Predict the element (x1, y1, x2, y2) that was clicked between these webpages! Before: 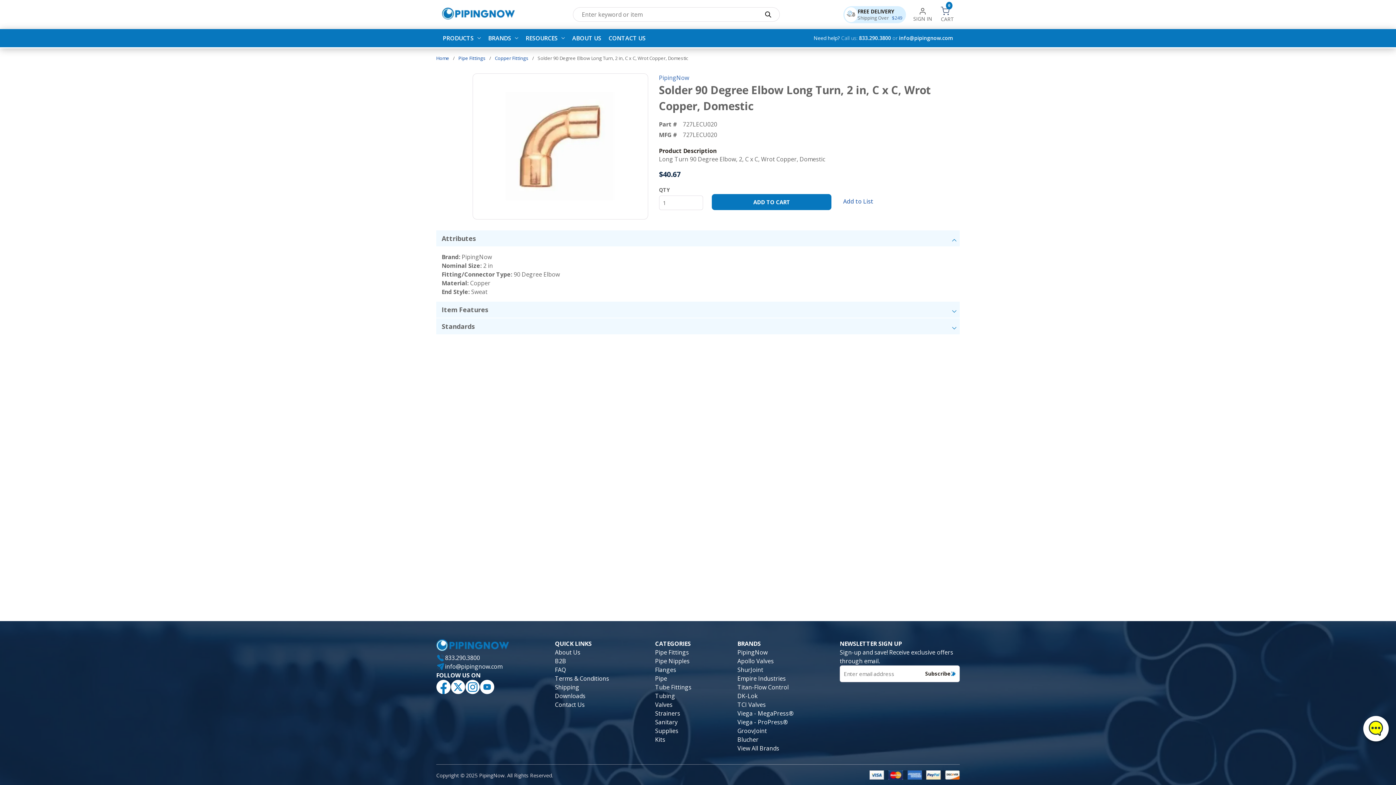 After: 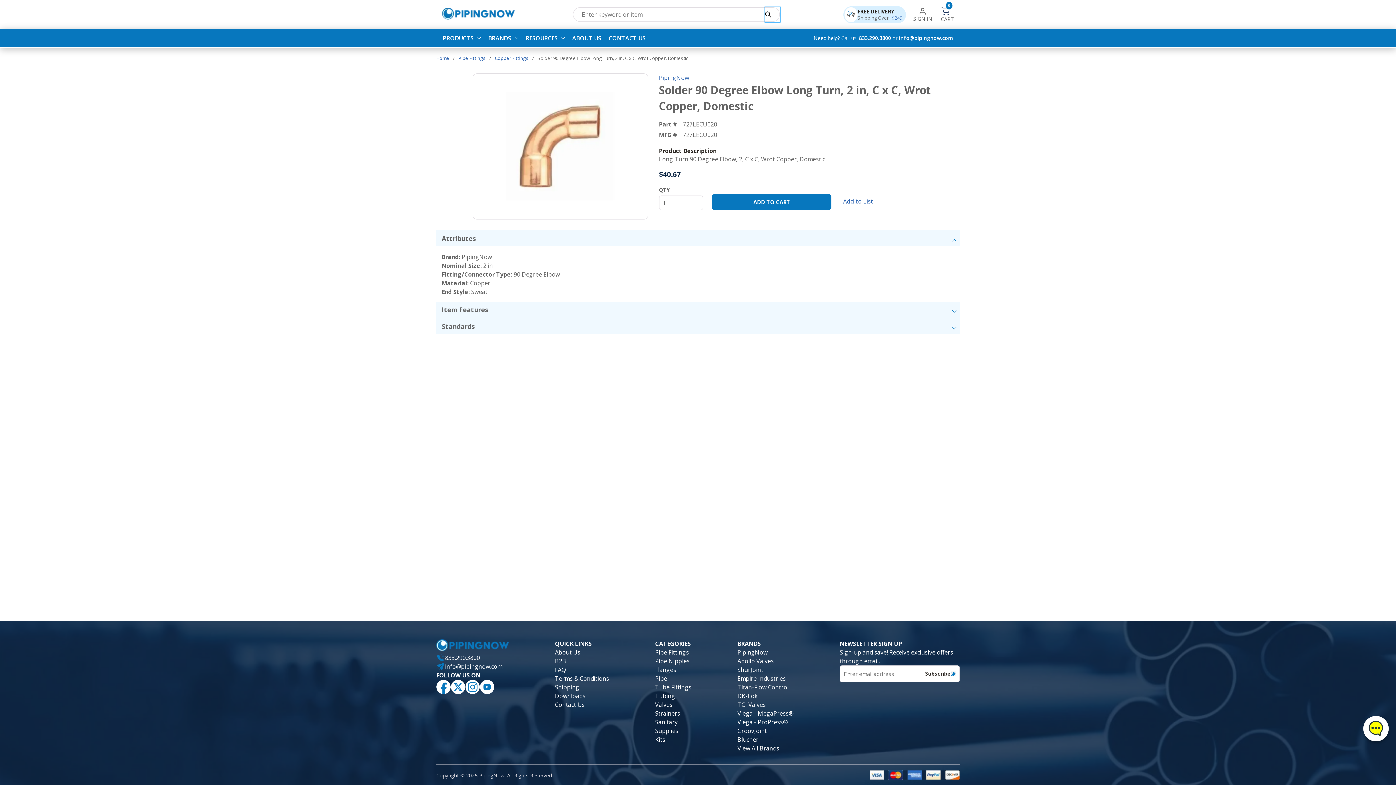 Action: bbox: (765, 7, 779, 21) label: submit search